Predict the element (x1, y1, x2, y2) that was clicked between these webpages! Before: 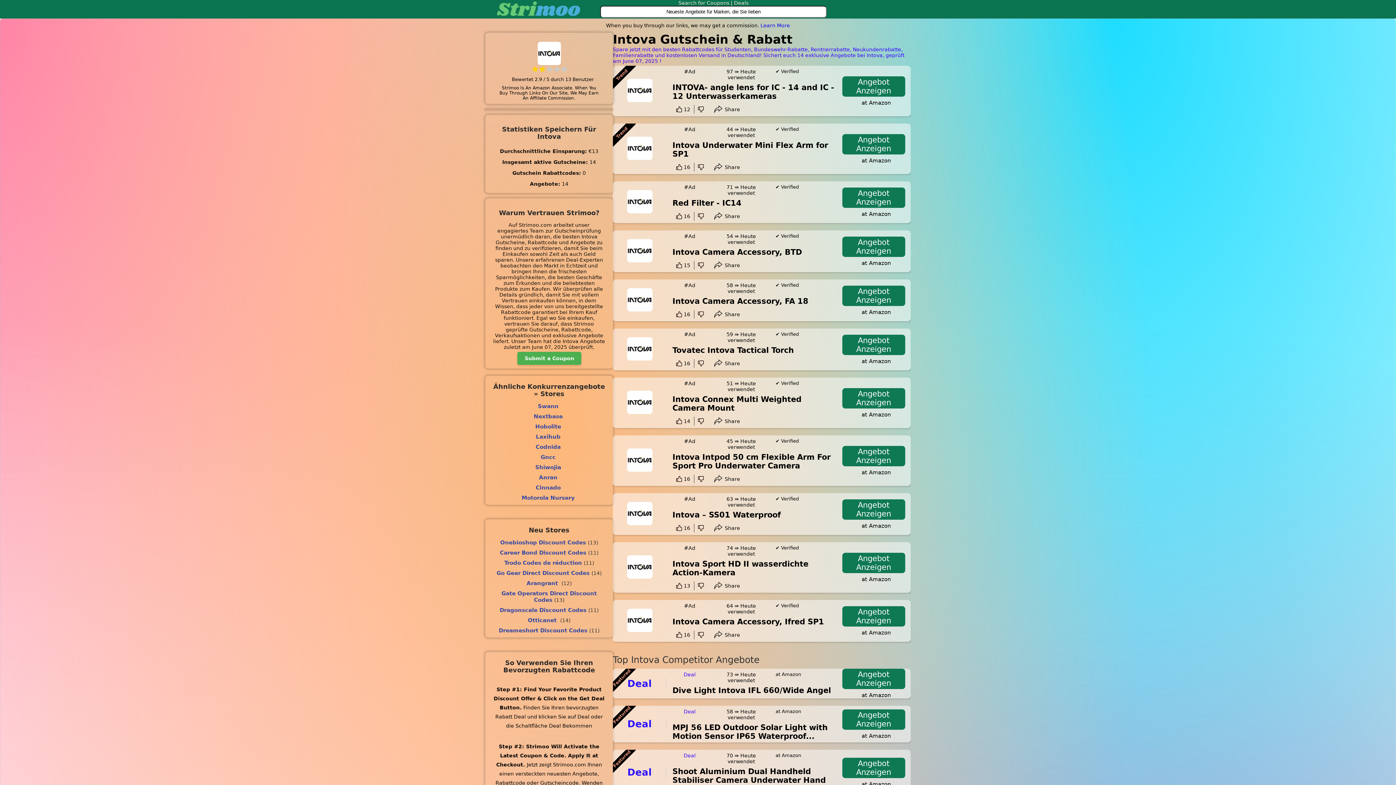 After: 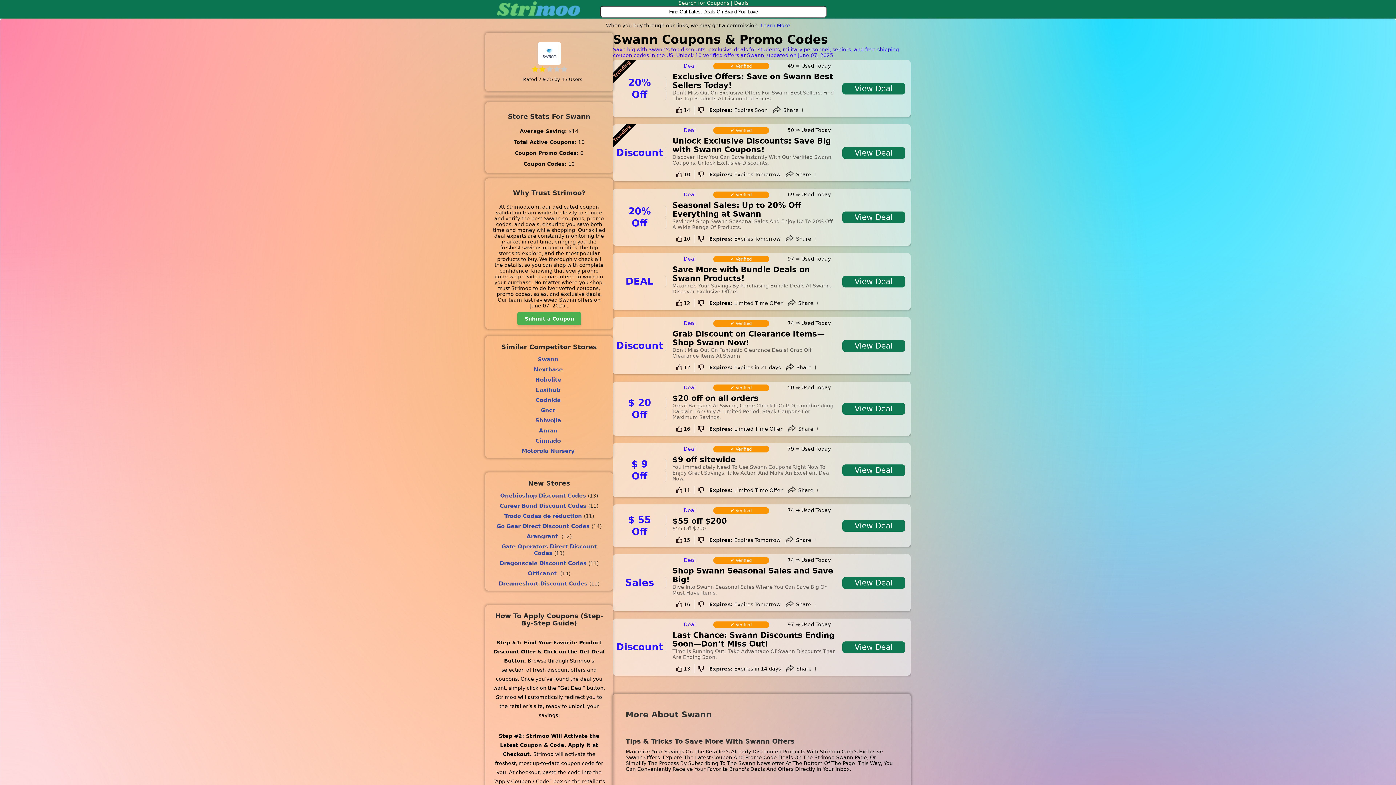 Action: label: Swann bbox: (492, 403, 605, 409)